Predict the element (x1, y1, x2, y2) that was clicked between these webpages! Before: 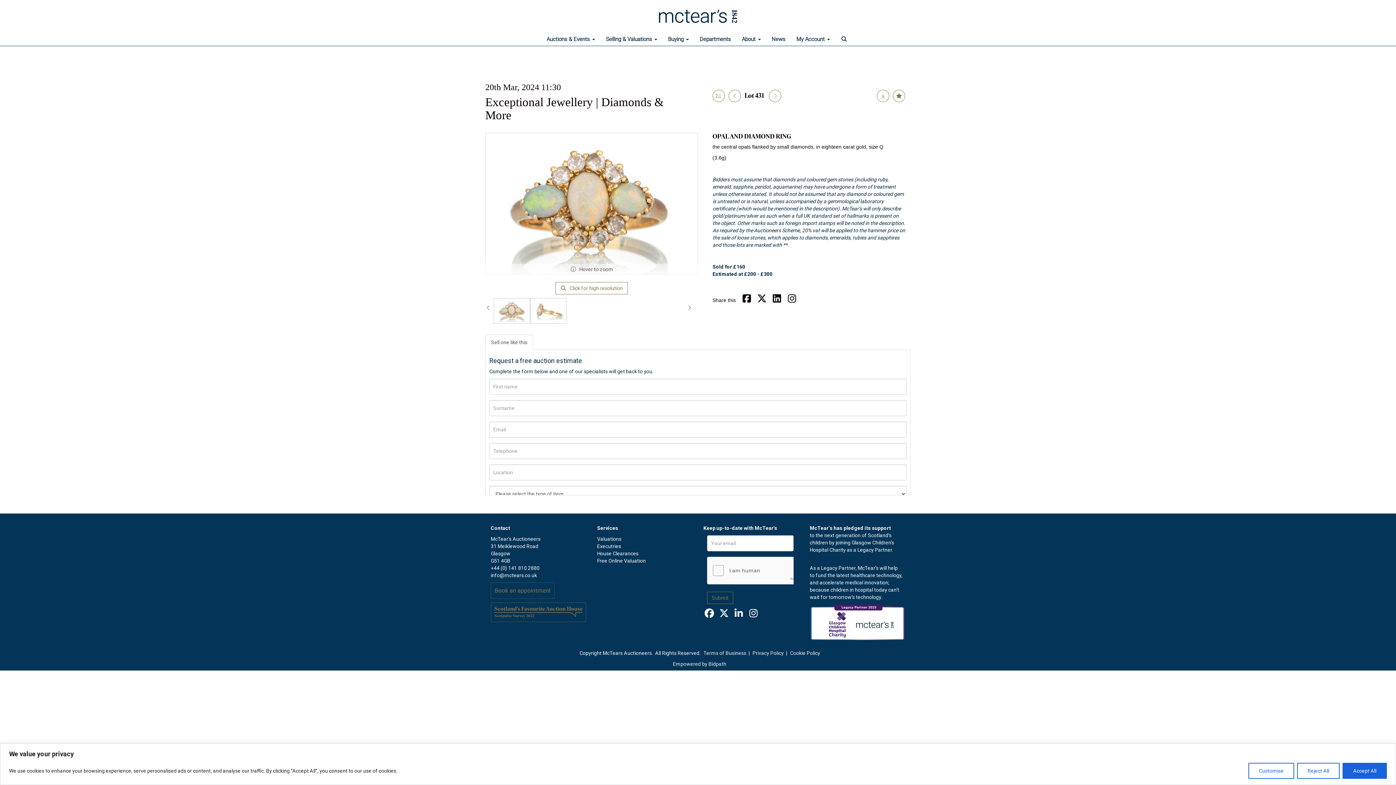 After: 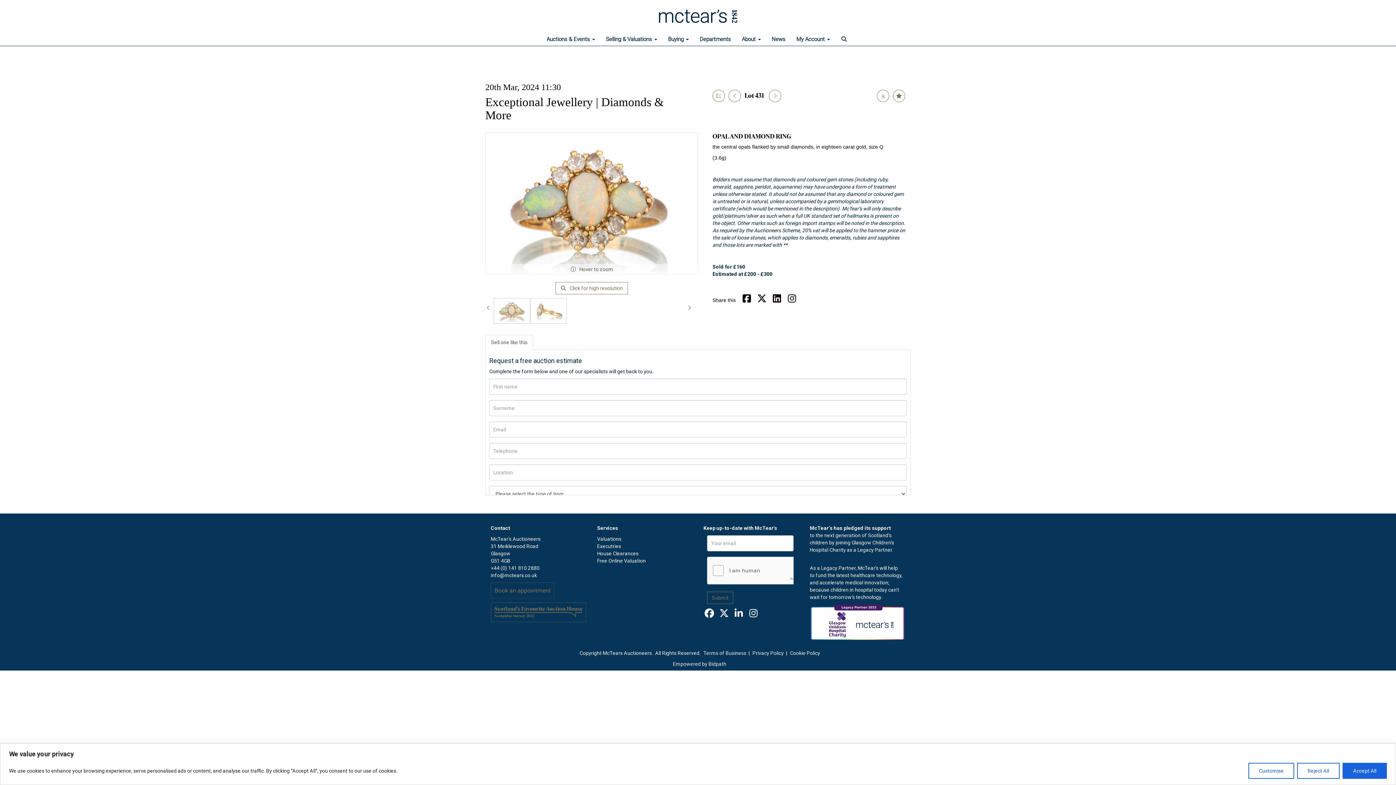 Action: label: info@mctears.co.uk bbox: (490, 572, 537, 578)